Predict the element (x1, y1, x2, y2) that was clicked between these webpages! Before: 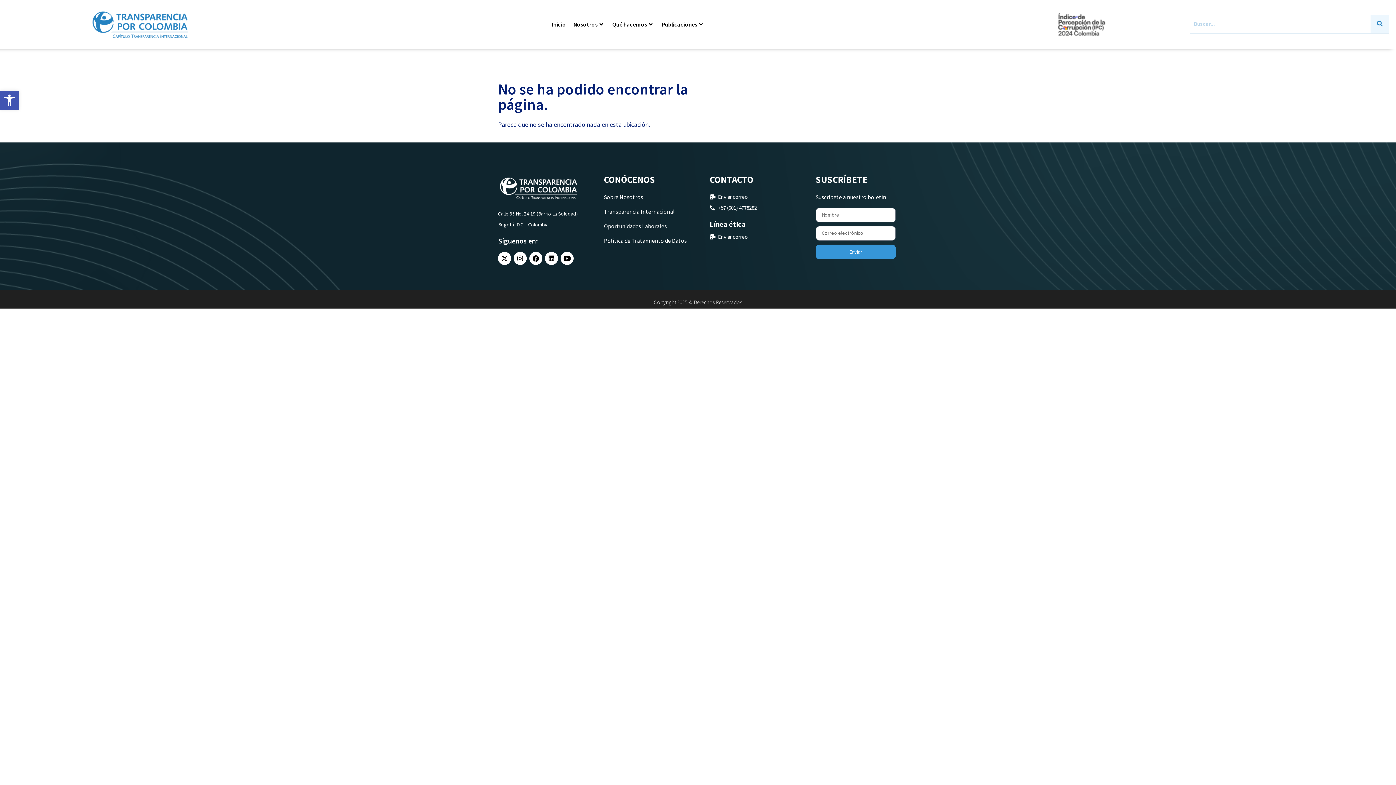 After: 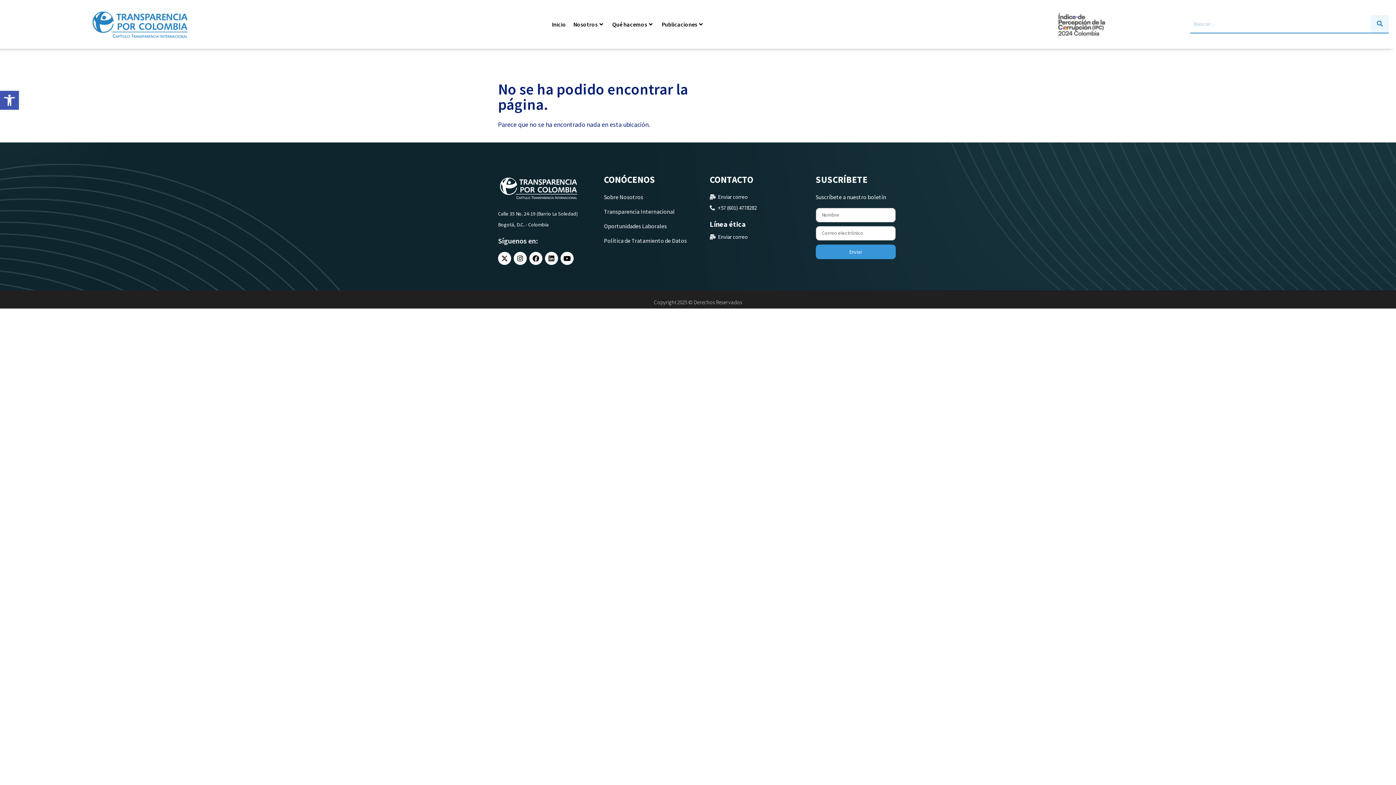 Action: label: Oportunidades Laborales bbox: (604, 220, 690, 231)